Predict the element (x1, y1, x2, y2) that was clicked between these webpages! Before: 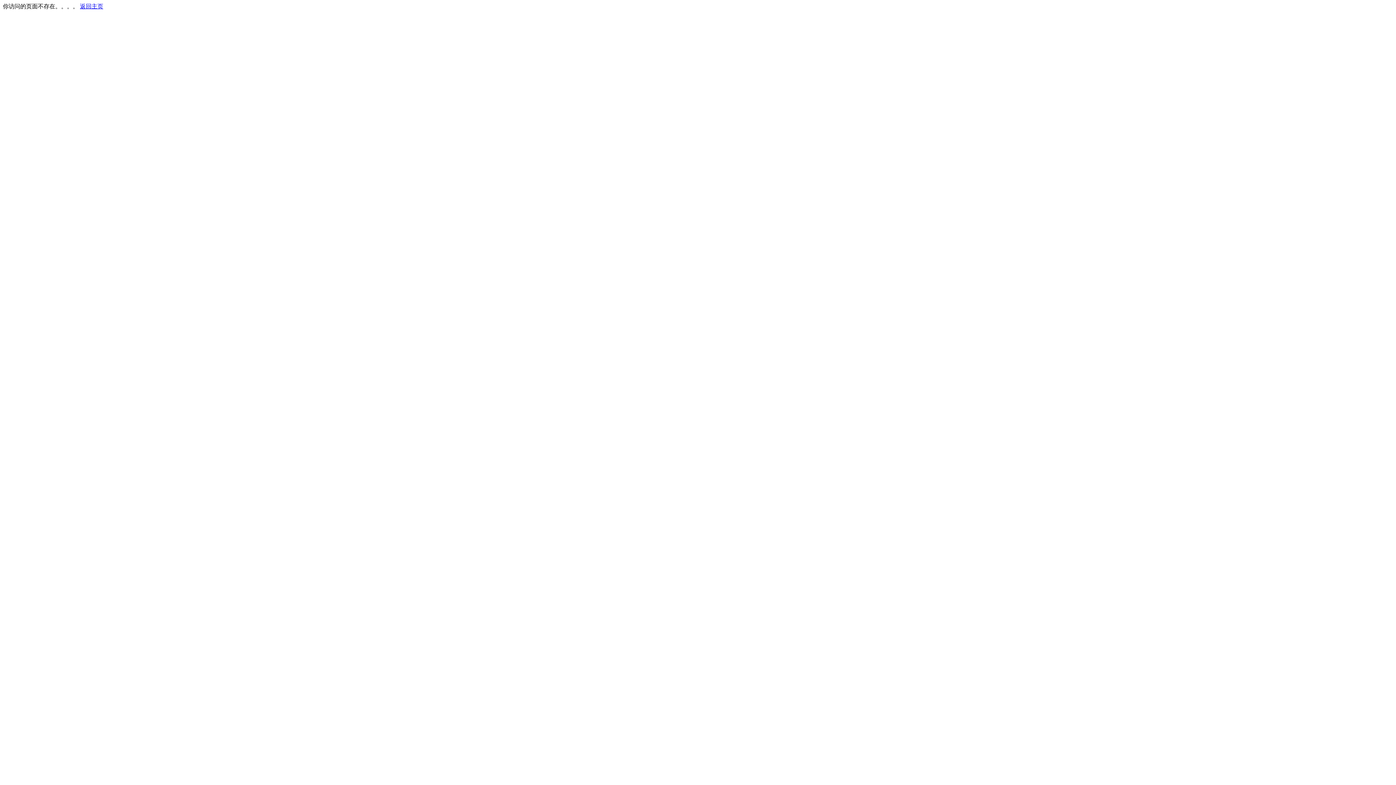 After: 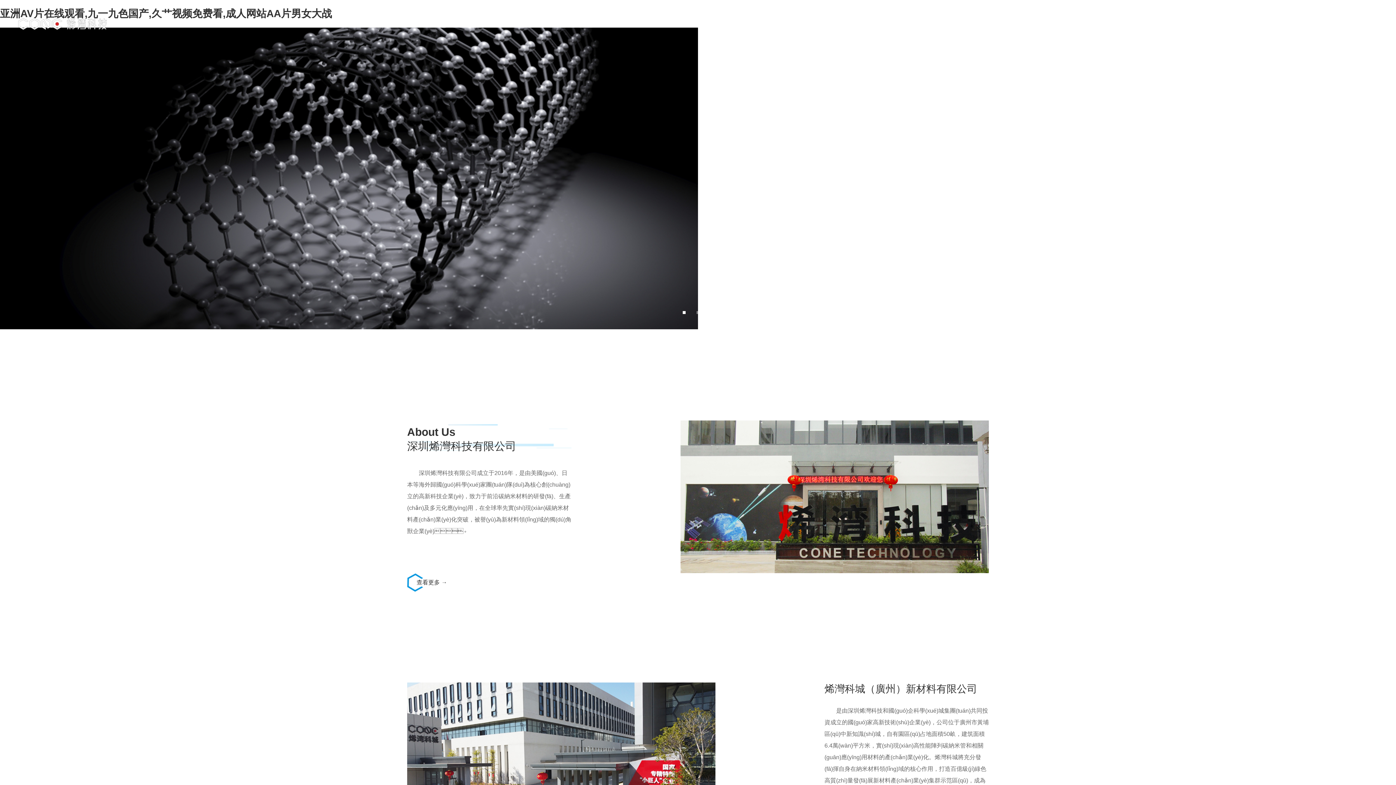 Action: label: 返回主页 bbox: (80, 3, 103, 9)